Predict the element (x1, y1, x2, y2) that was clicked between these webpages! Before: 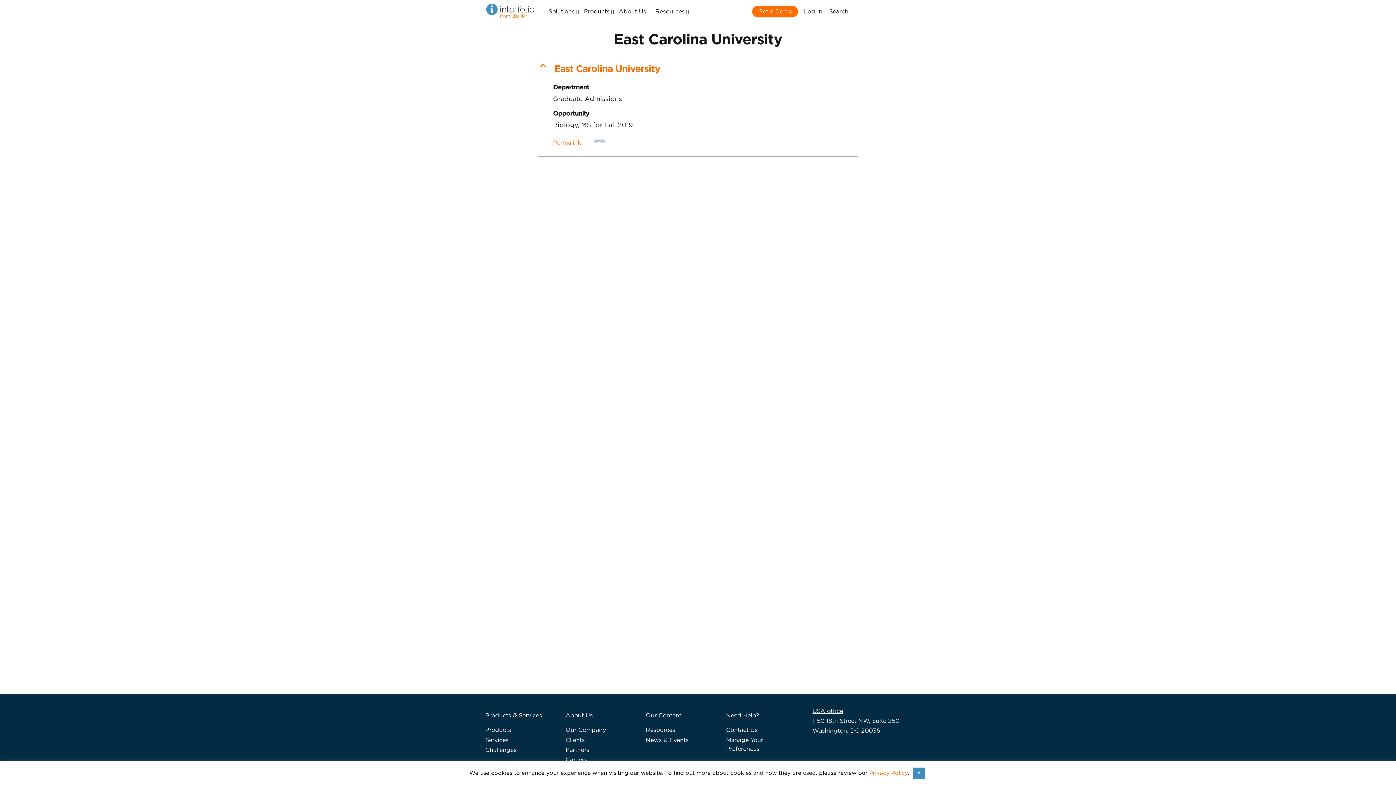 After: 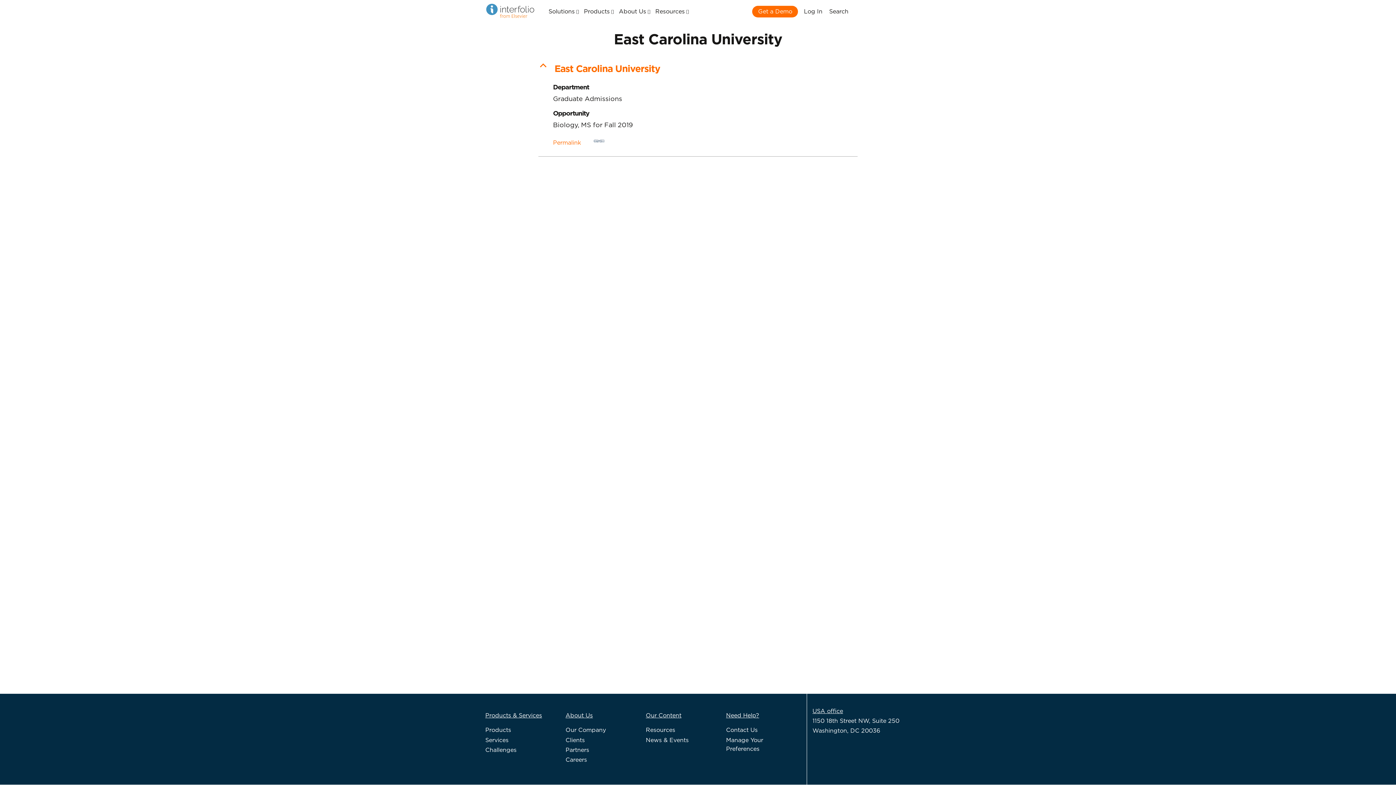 Action: label: X bbox: (913, 768, 925, 779)